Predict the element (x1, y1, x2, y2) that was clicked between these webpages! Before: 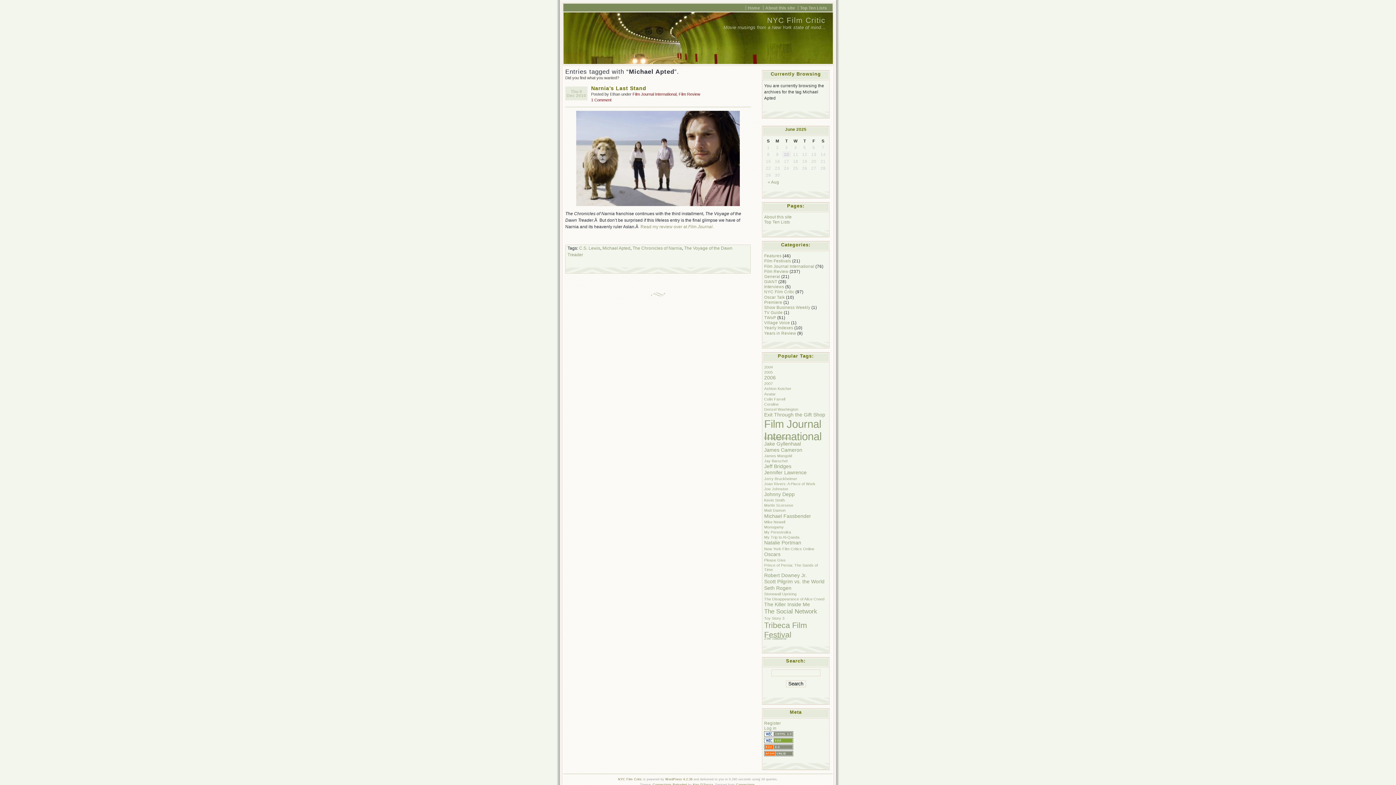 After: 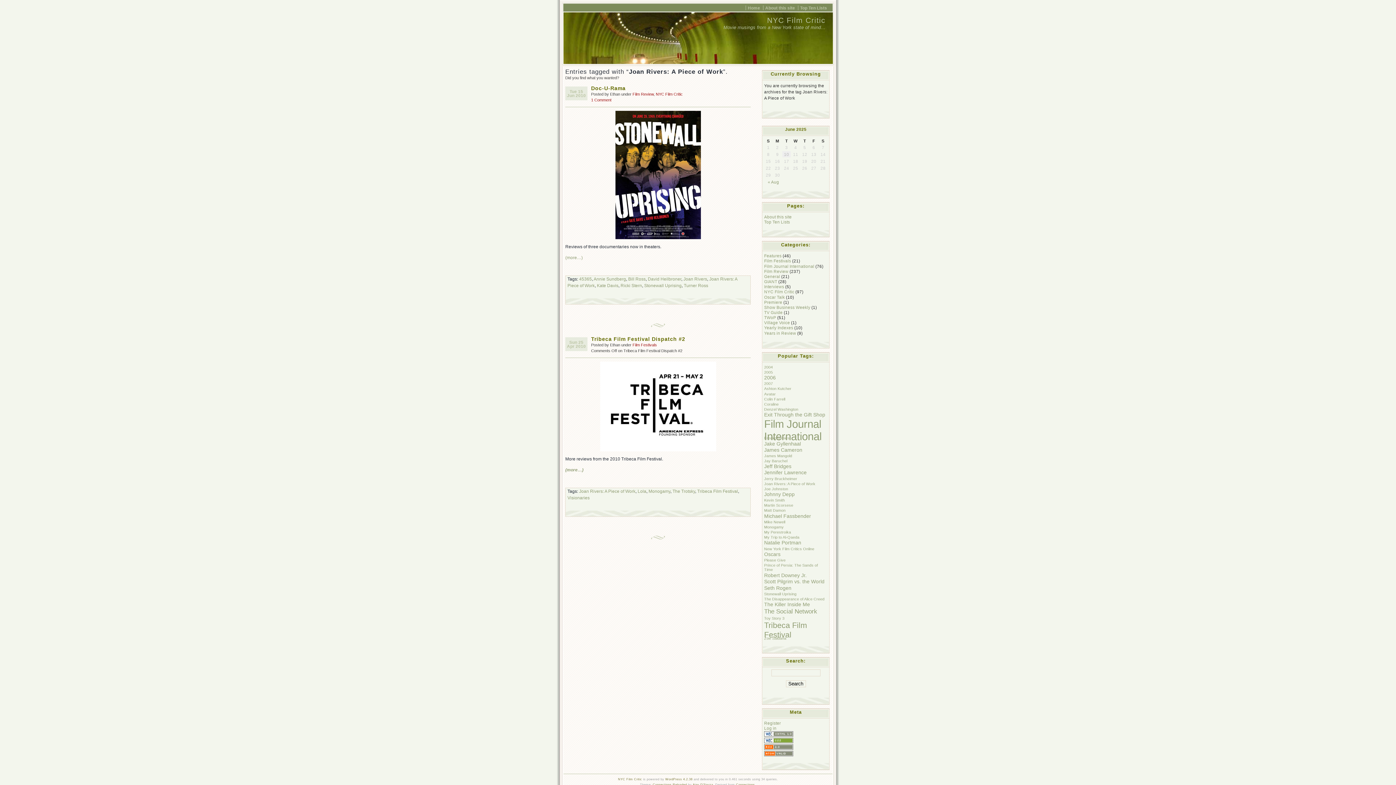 Action: label: Joan Rivers: A Piece of Work bbox: (764, 481, 815, 486)